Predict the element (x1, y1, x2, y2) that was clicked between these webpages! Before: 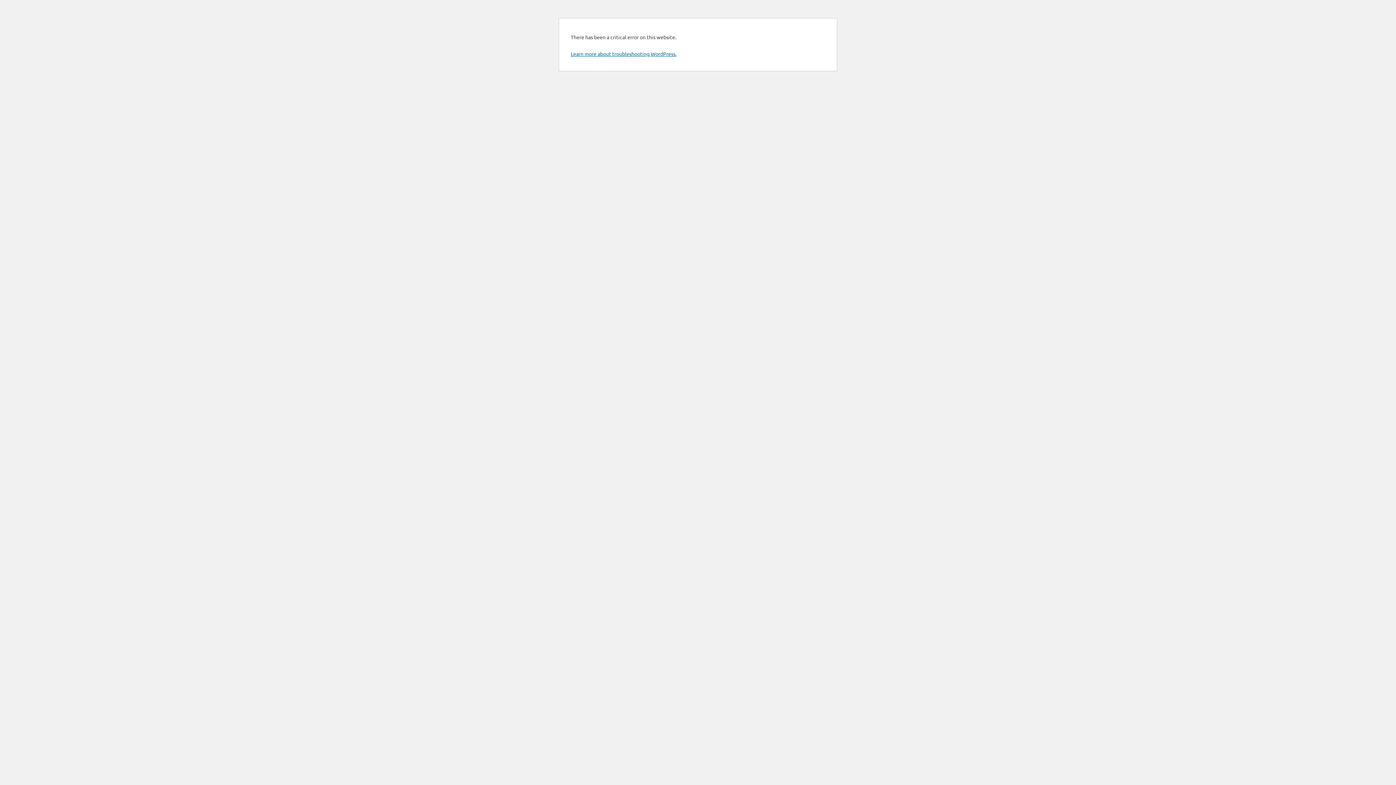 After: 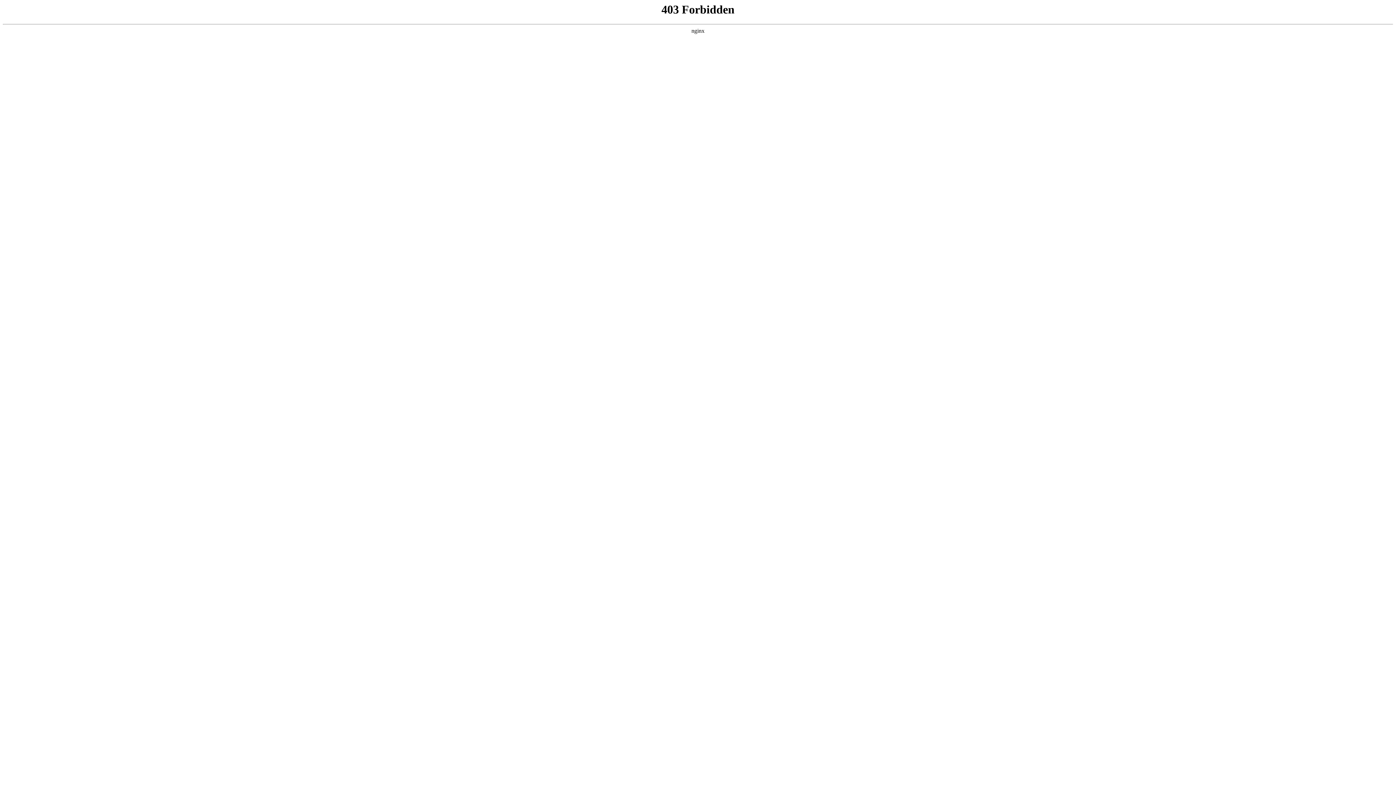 Action: bbox: (570, 50, 676, 57) label: Learn more about troubleshooting WordPress.